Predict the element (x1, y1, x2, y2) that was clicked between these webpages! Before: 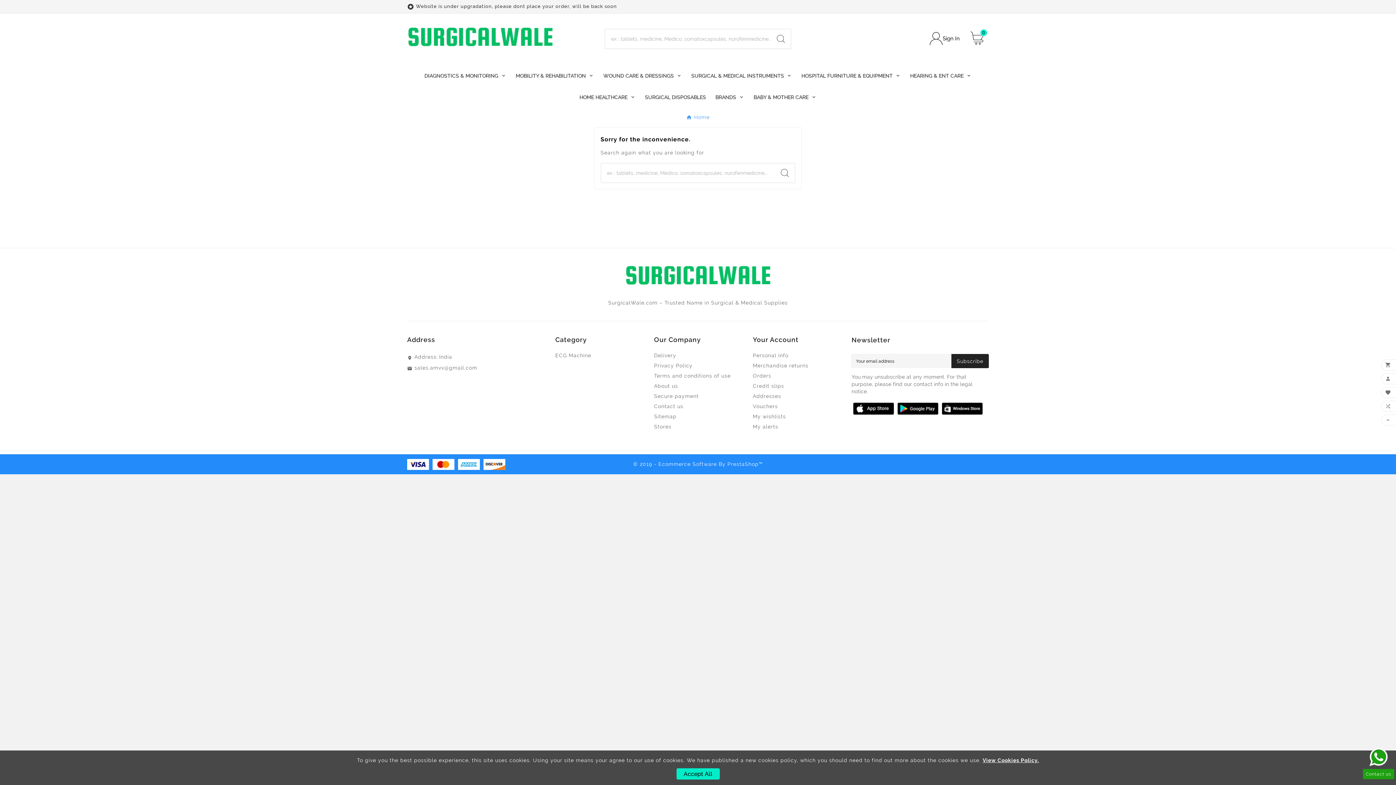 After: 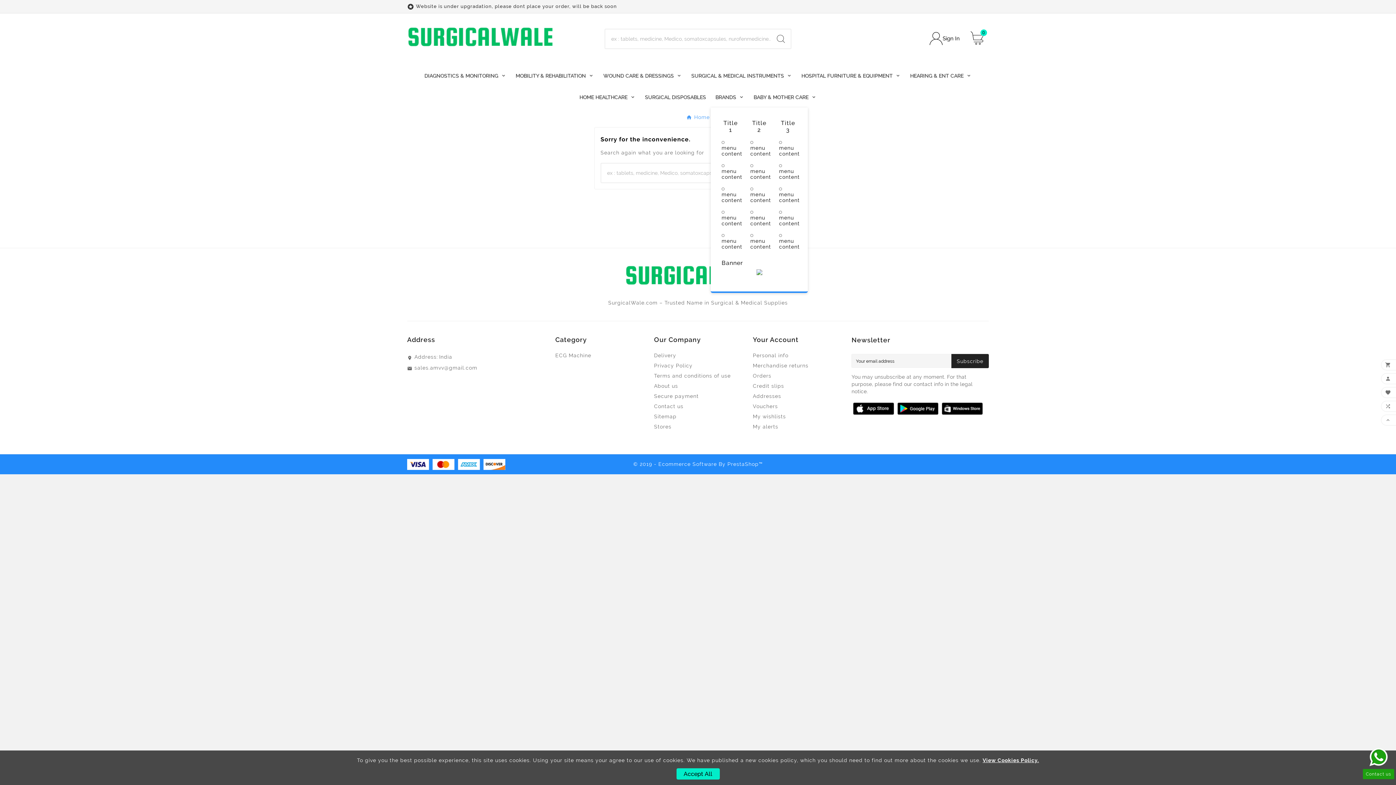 Action: bbox: (710, 85, 749, 107) label: BRANDS 